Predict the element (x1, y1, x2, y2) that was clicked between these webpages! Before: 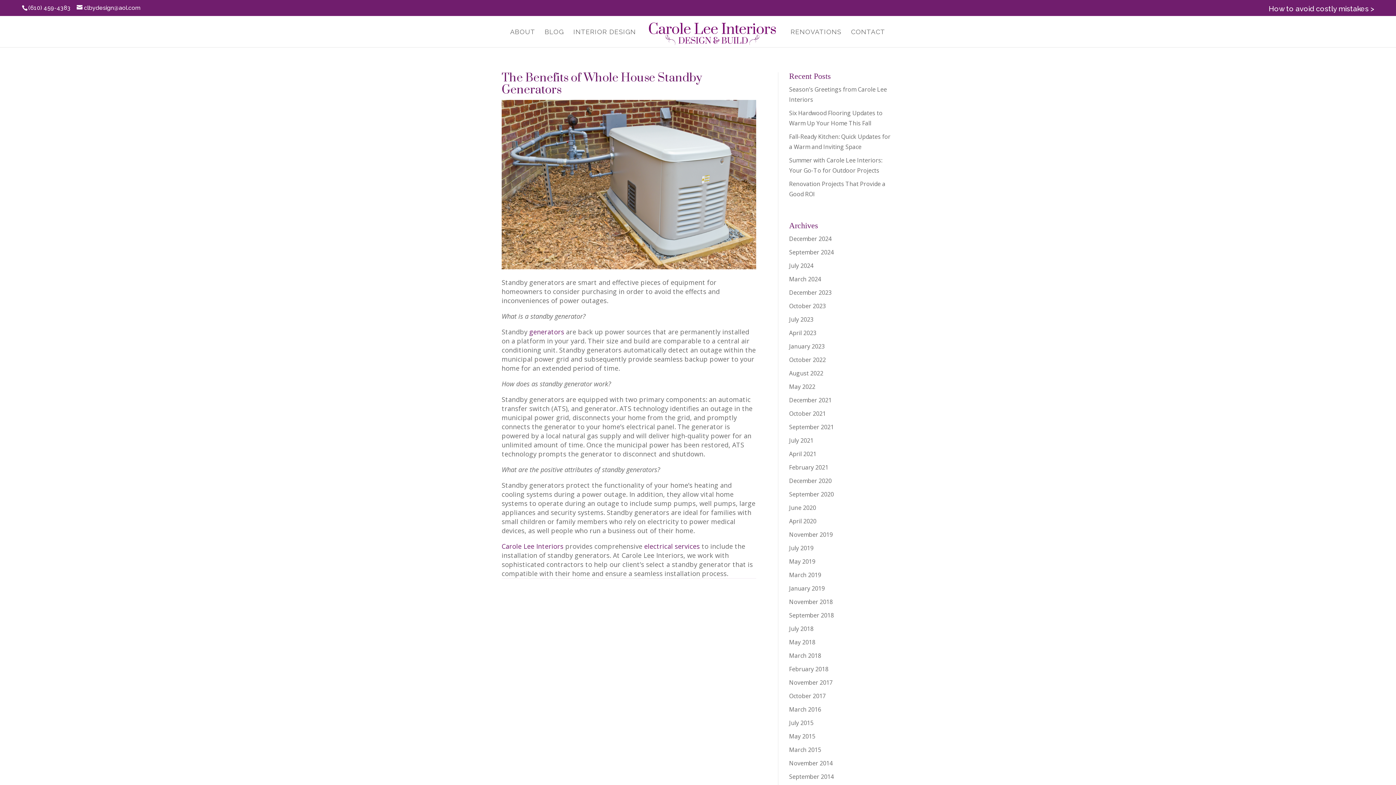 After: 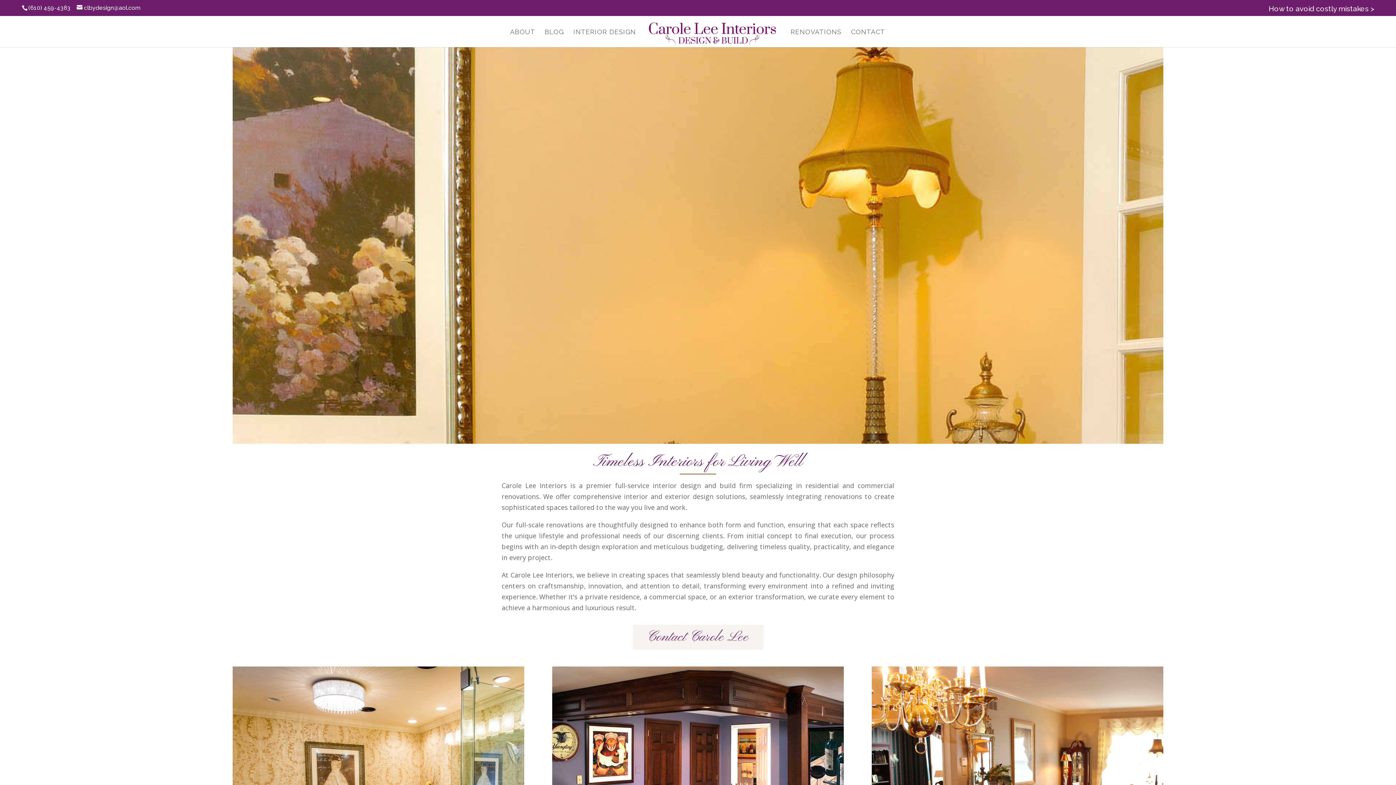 Action: bbox: (644, 19, 781, 45)